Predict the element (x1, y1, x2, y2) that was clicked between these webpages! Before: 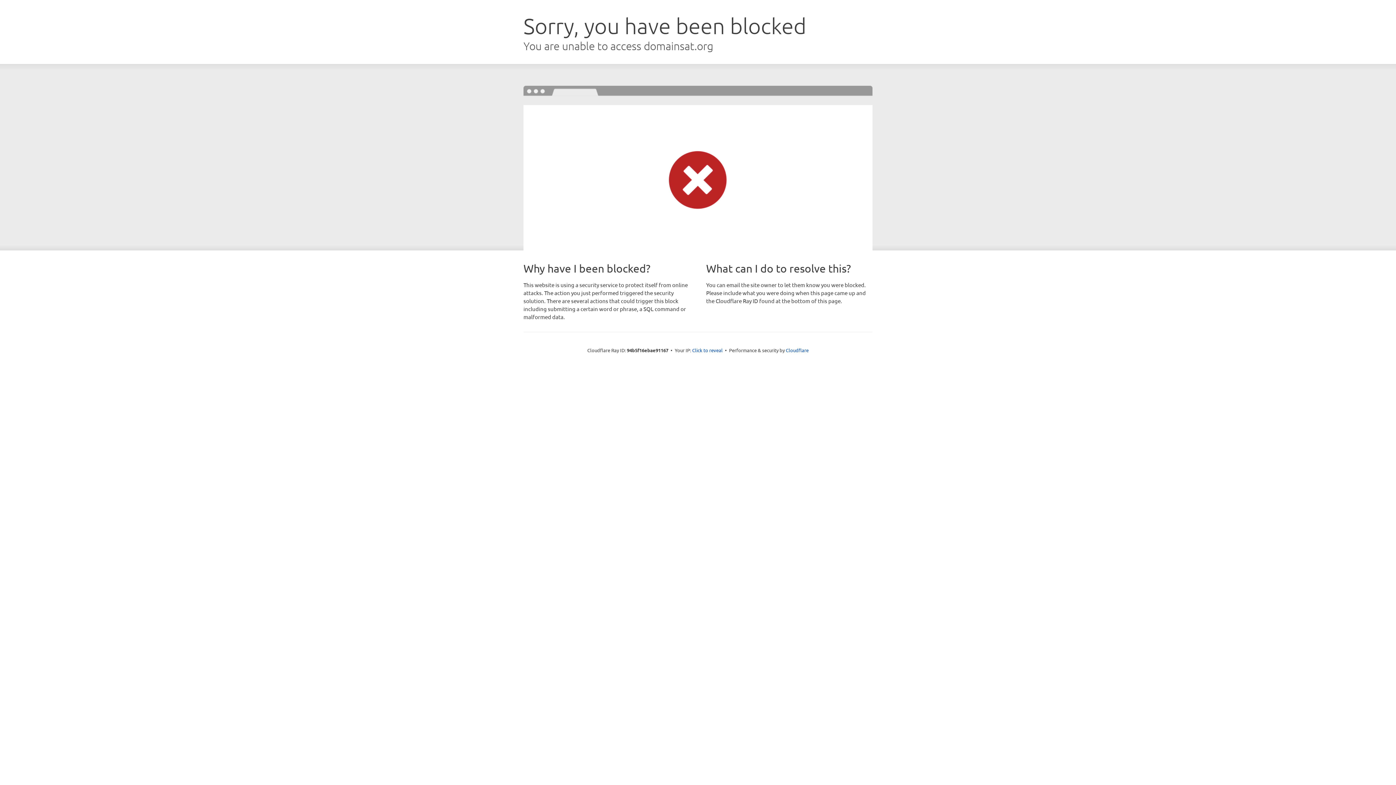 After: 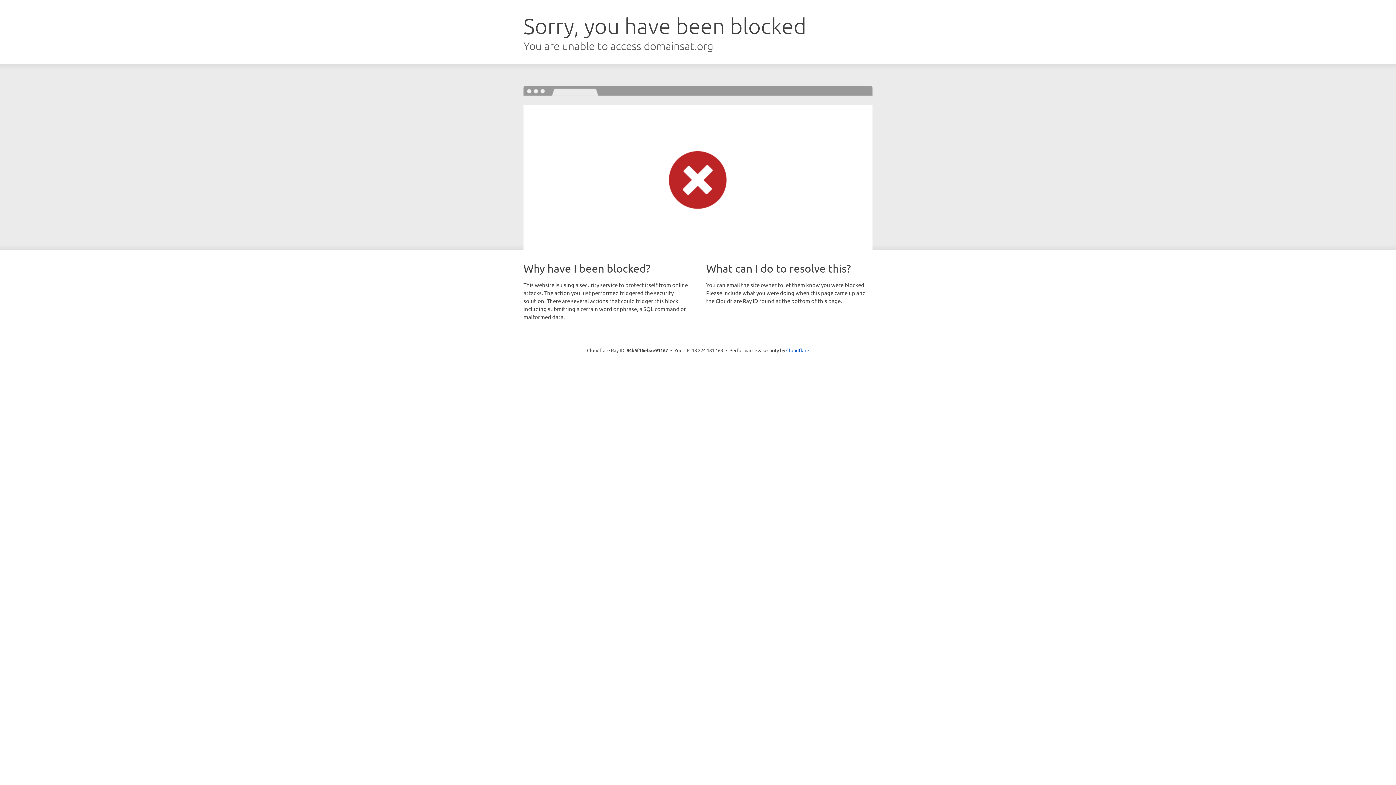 Action: label: Click to reveal bbox: (692, 346, 722, 353)